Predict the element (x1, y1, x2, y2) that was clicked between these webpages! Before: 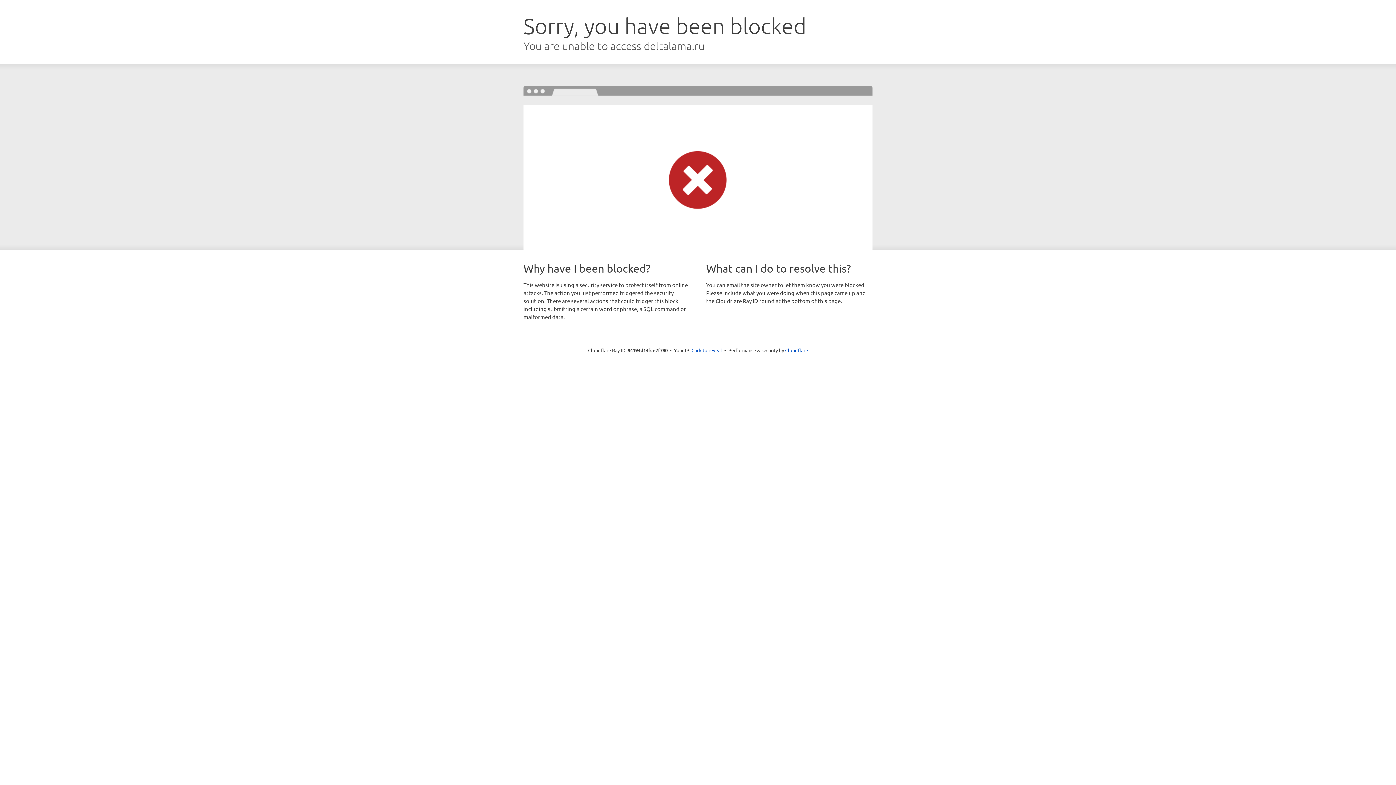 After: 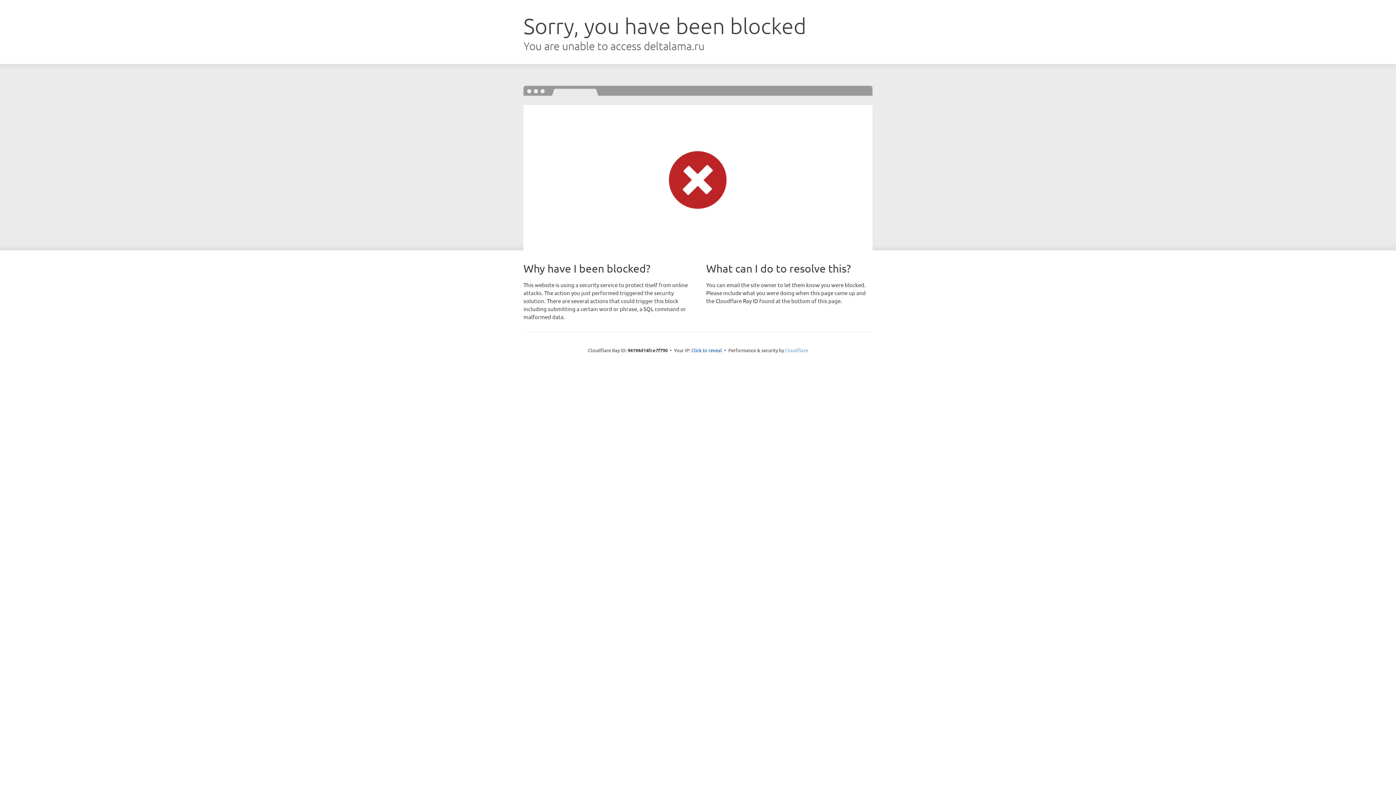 Action: bbox: (785, 347, 808, 353) label: Cloudflare